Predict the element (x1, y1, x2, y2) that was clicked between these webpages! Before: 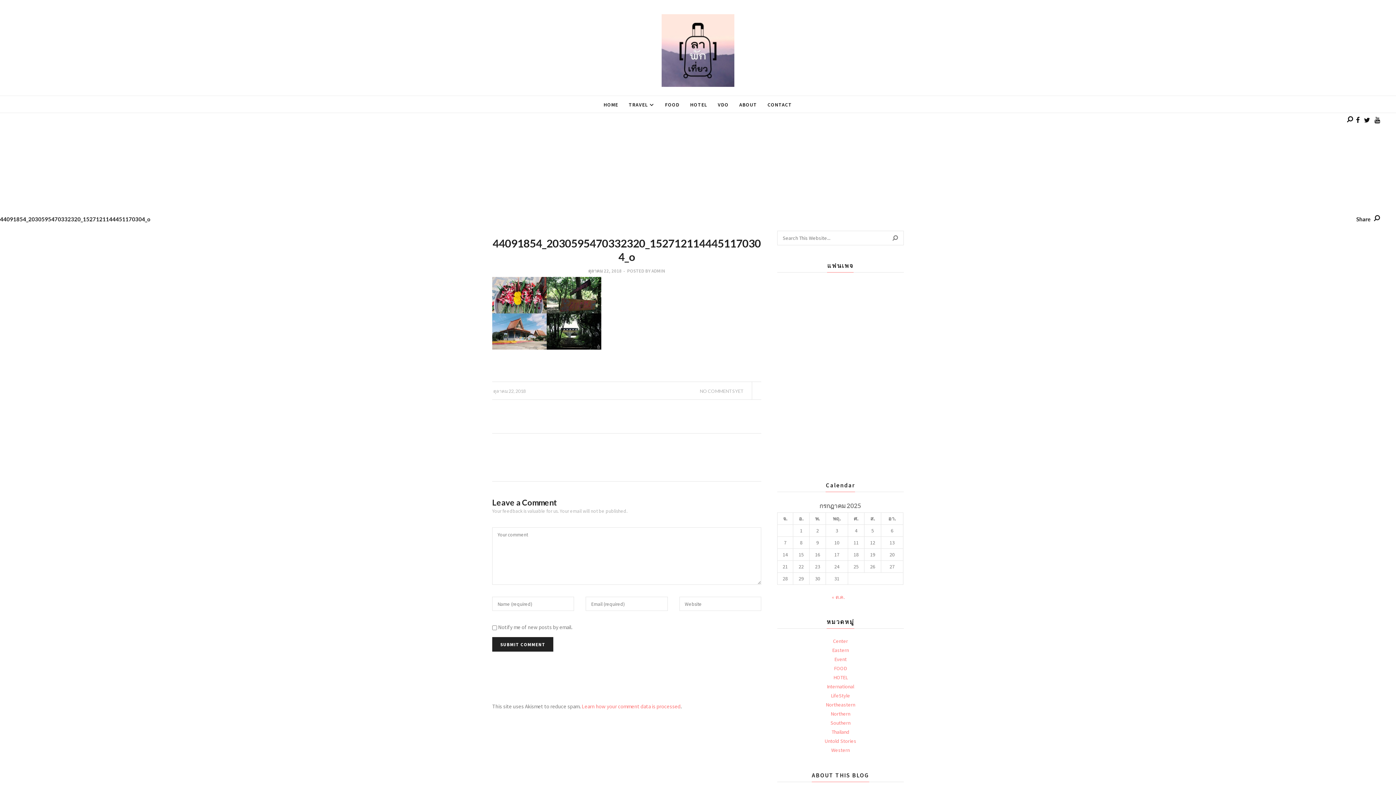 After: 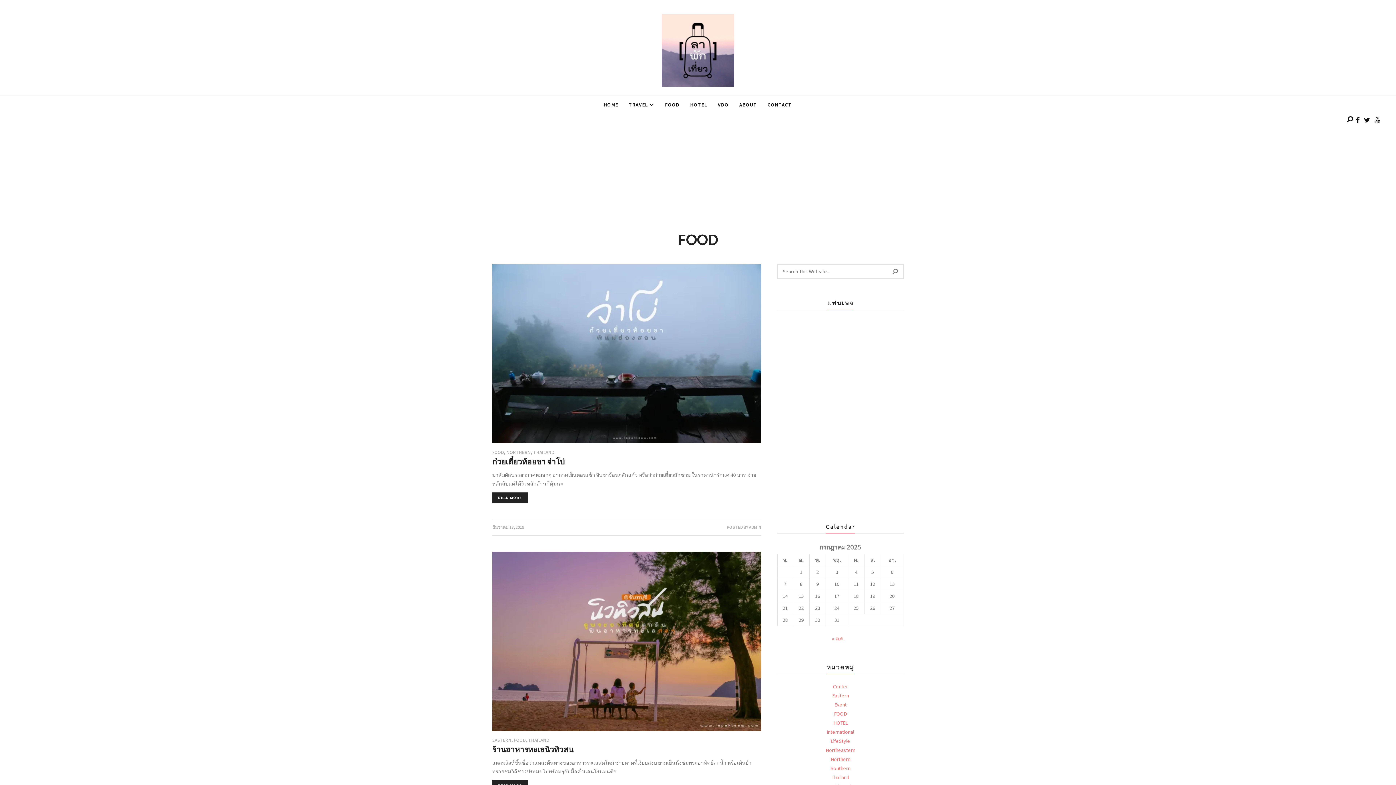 Action: bbox: (660, 96, 684, 113) label: FOOD